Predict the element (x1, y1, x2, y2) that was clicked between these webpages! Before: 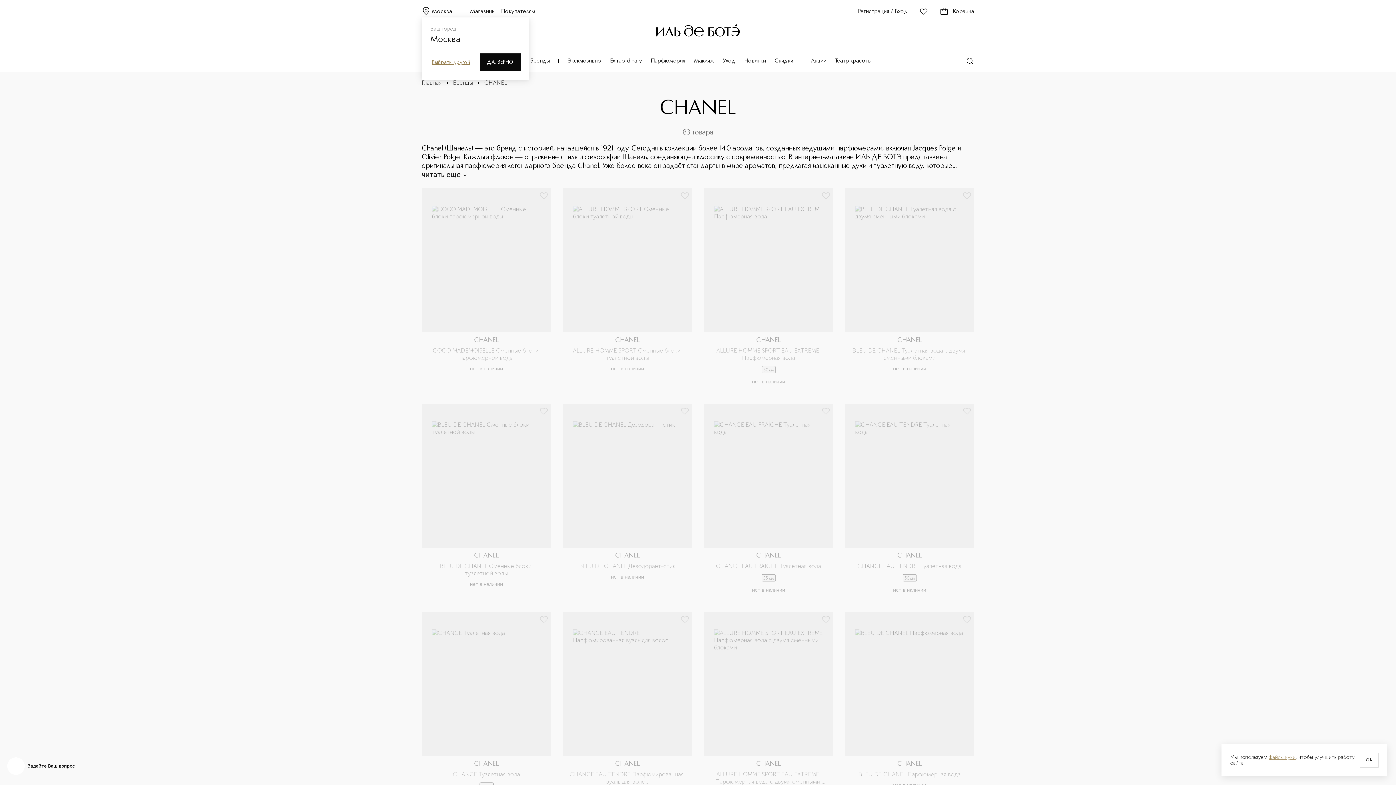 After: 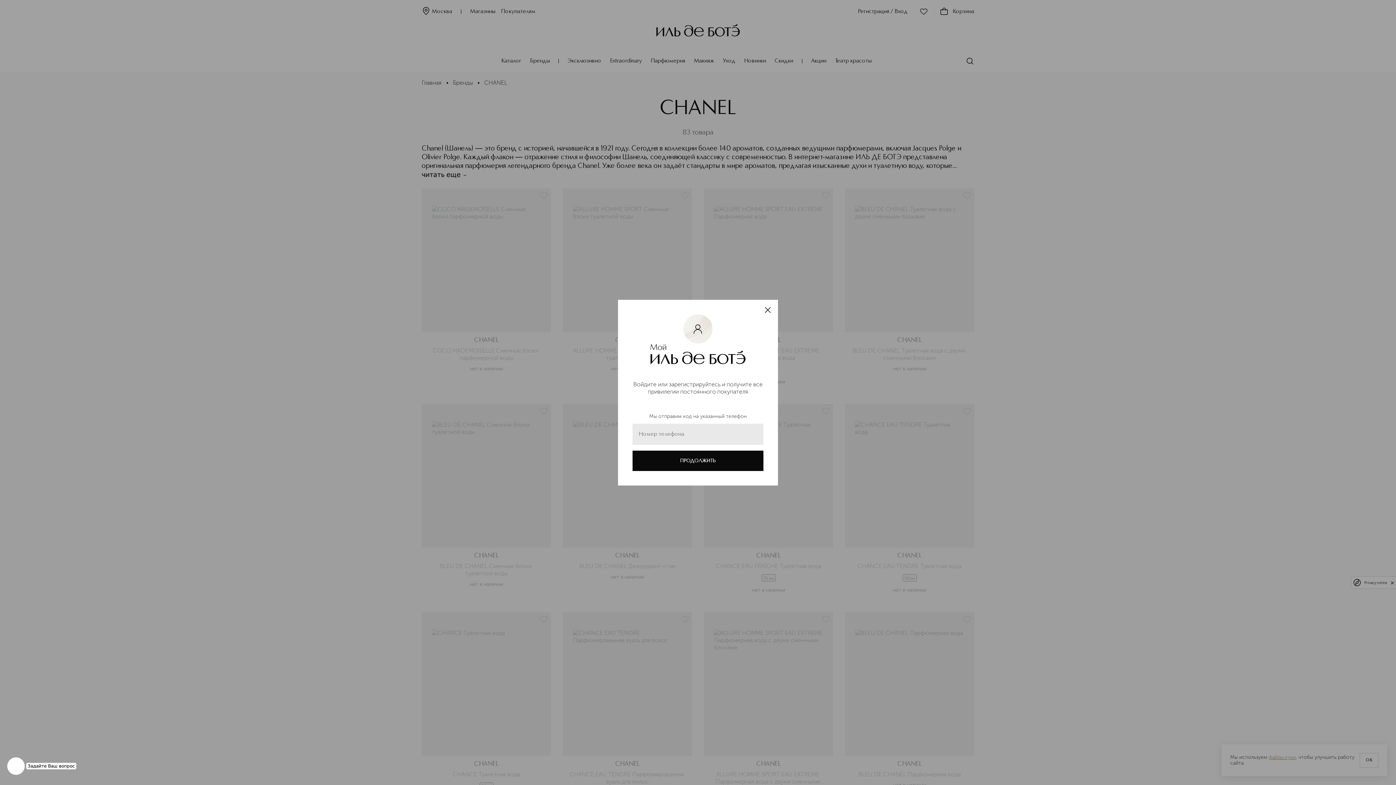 Action: bbox: (680, 191, 689, 200)